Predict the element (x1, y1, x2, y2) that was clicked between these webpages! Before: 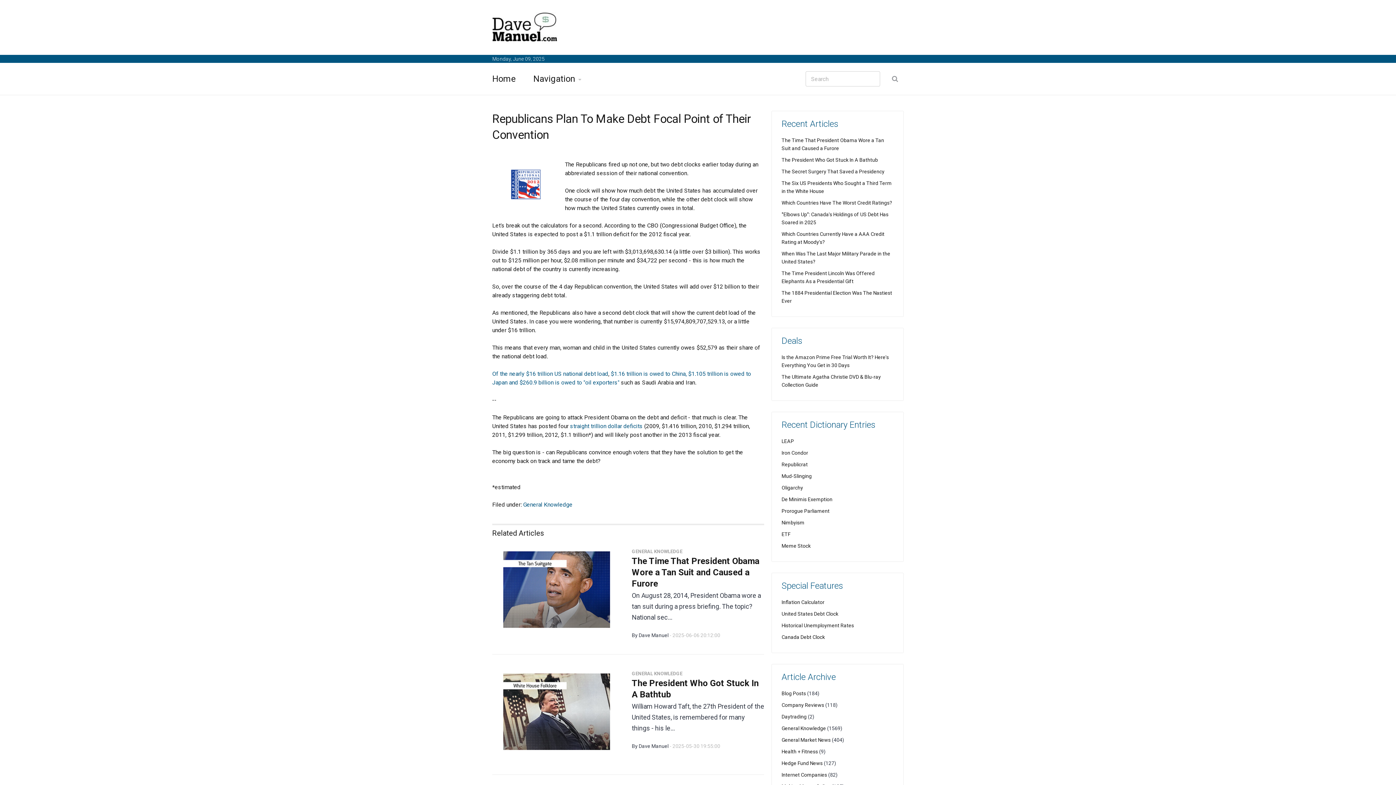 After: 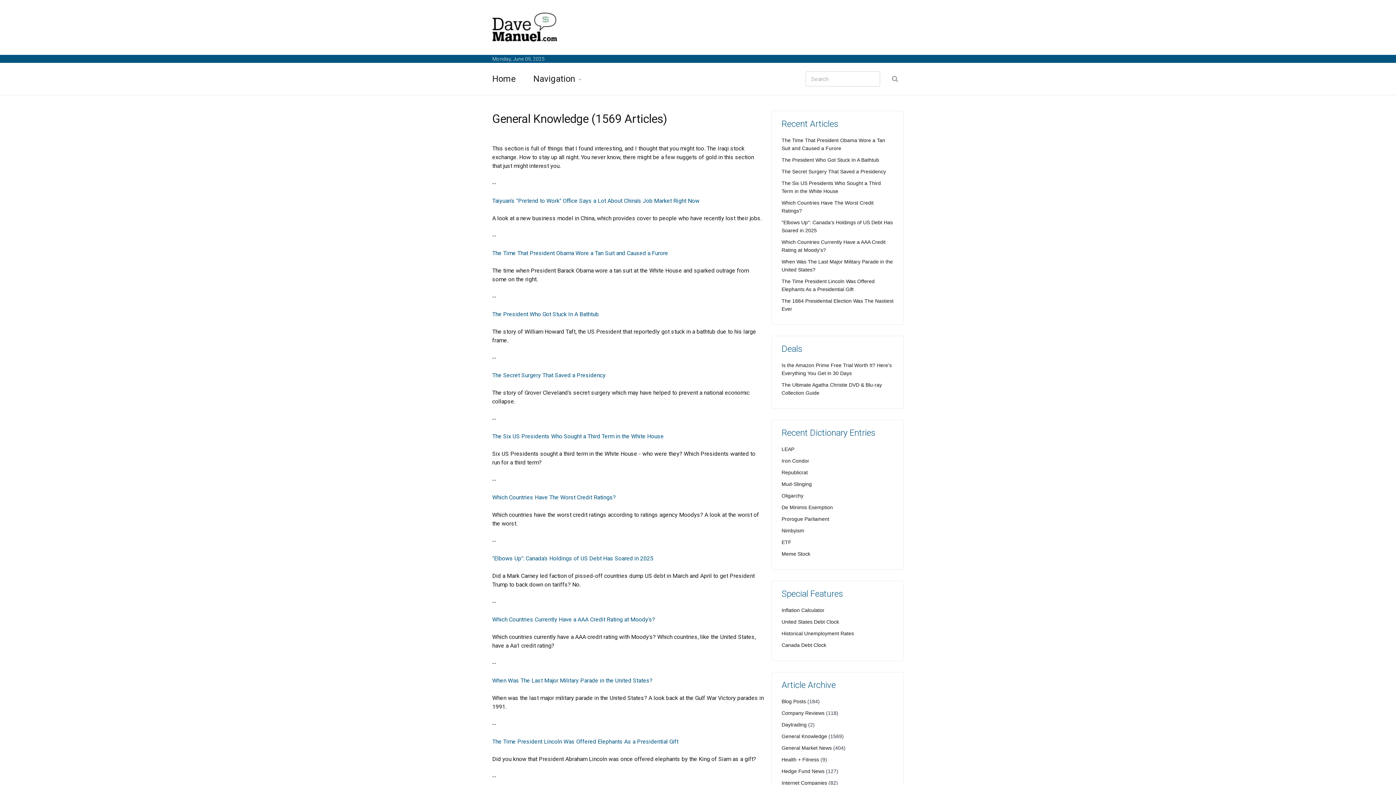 Action: bbox: (781, 725, 826, 731) label: General Knowledge